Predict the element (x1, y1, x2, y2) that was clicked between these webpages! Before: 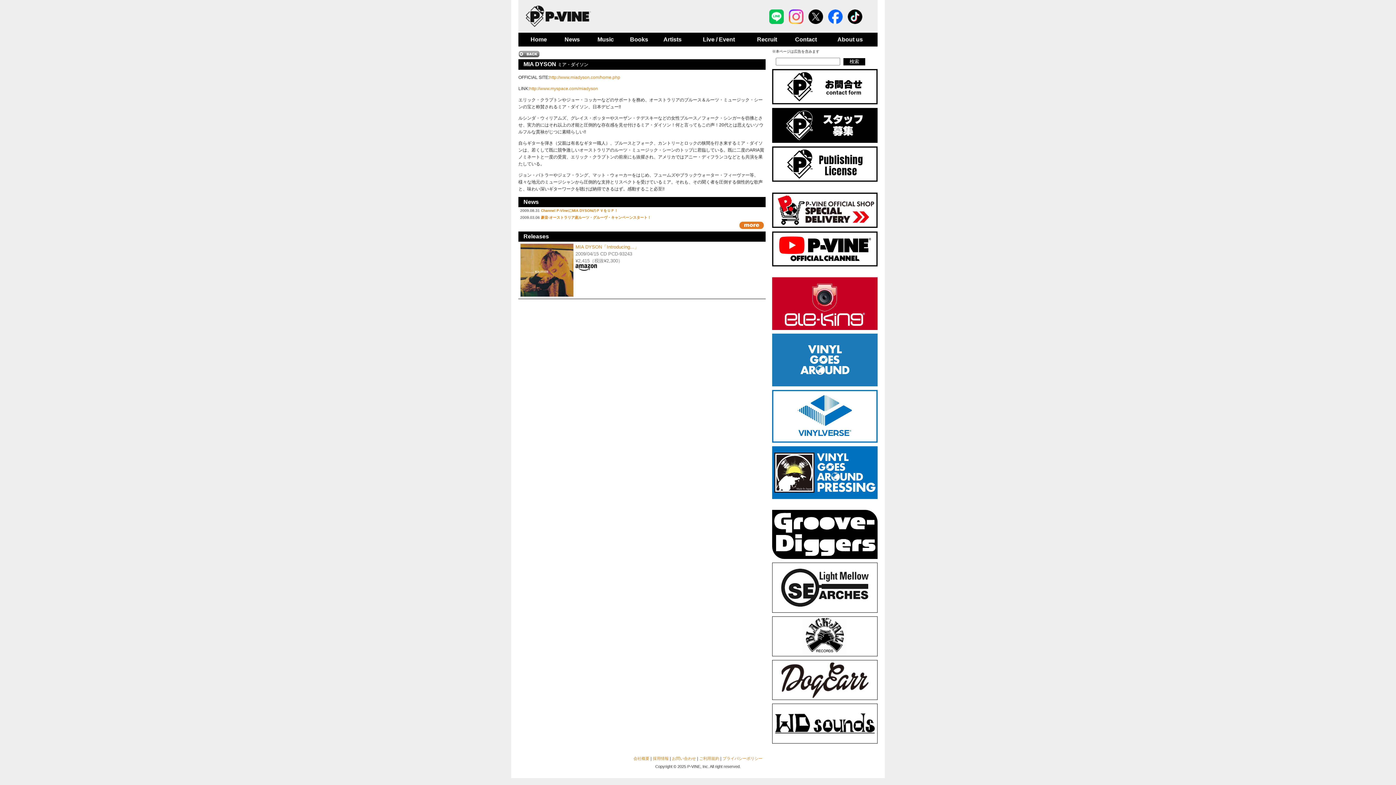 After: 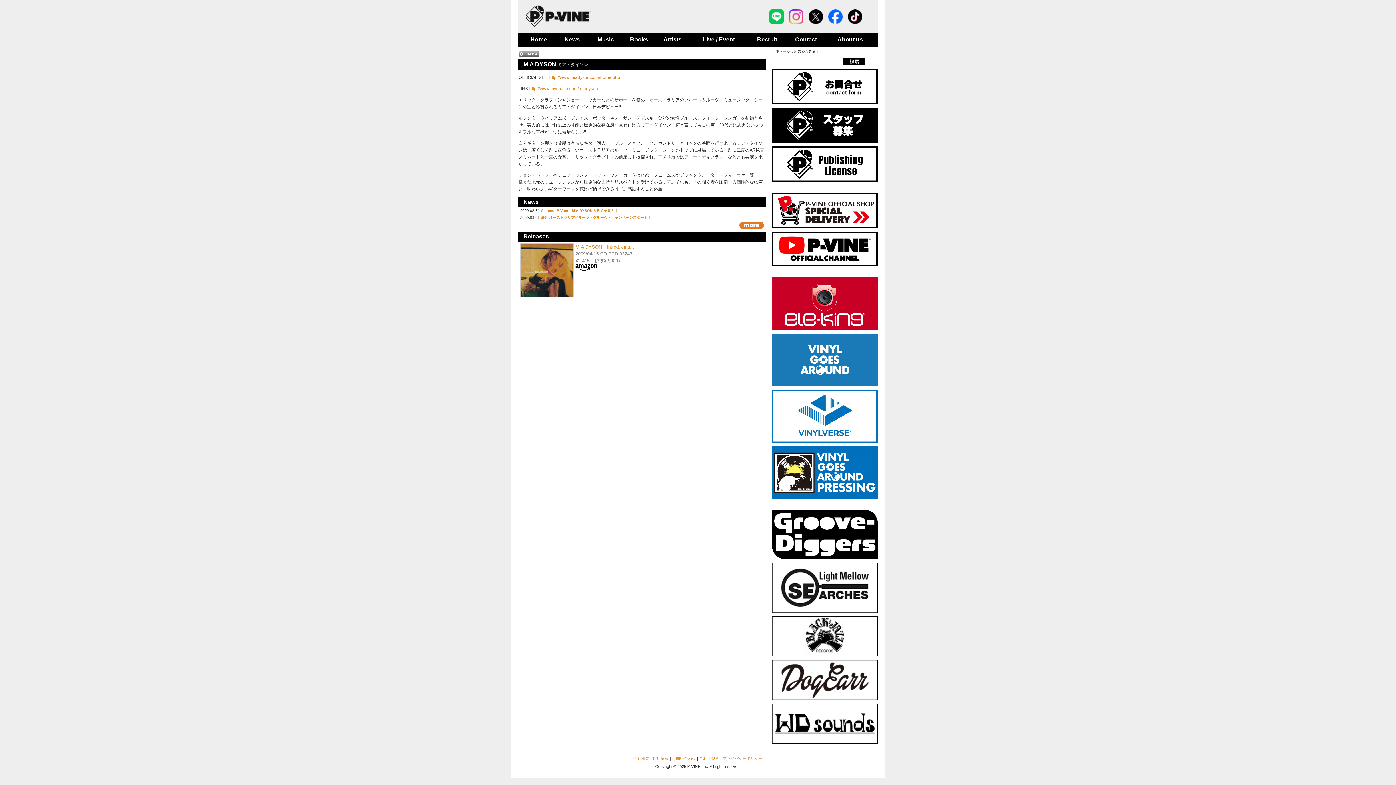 Action: bbox: (772, 446, 877, 450)